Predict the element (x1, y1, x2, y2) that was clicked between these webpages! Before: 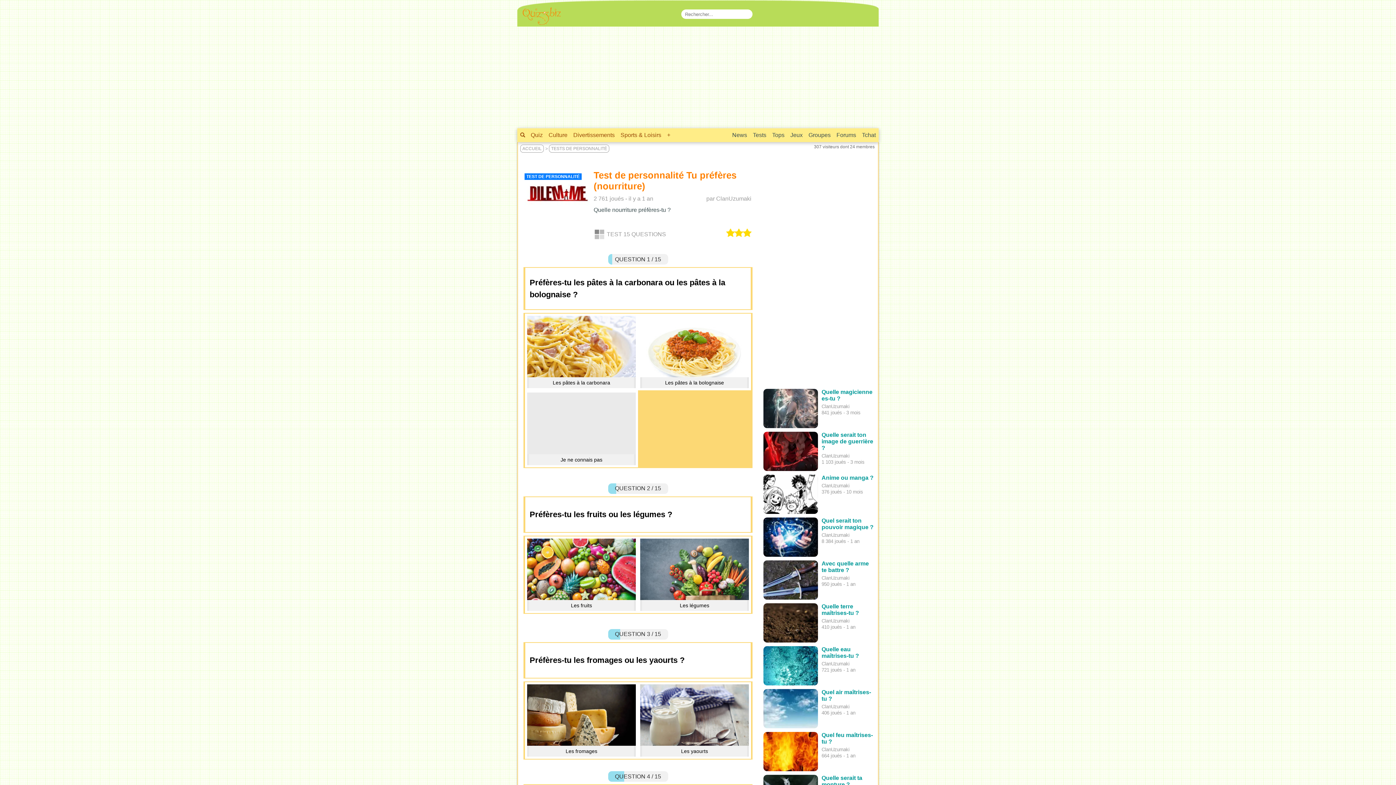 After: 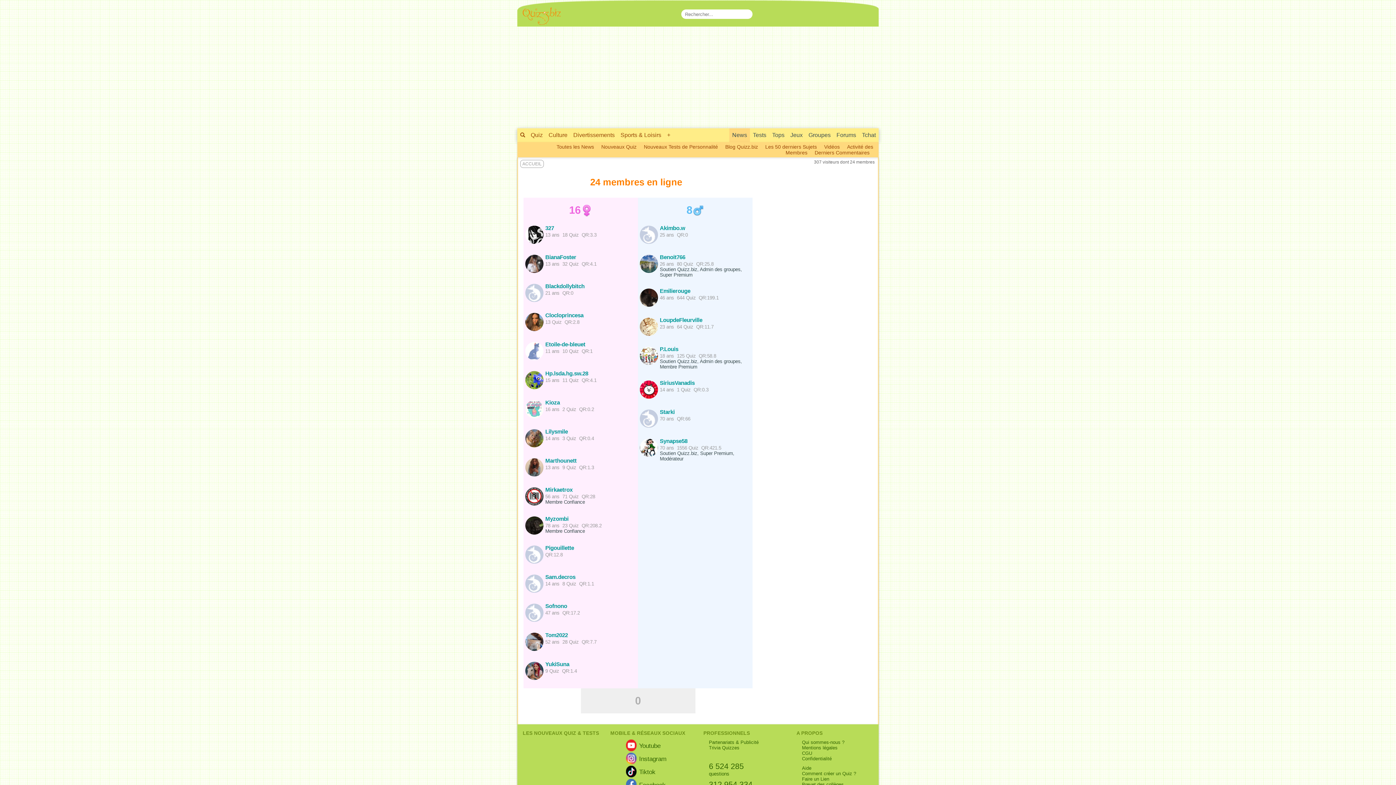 Action: bbox: (850, 144, 874, 149) label: 24 membres